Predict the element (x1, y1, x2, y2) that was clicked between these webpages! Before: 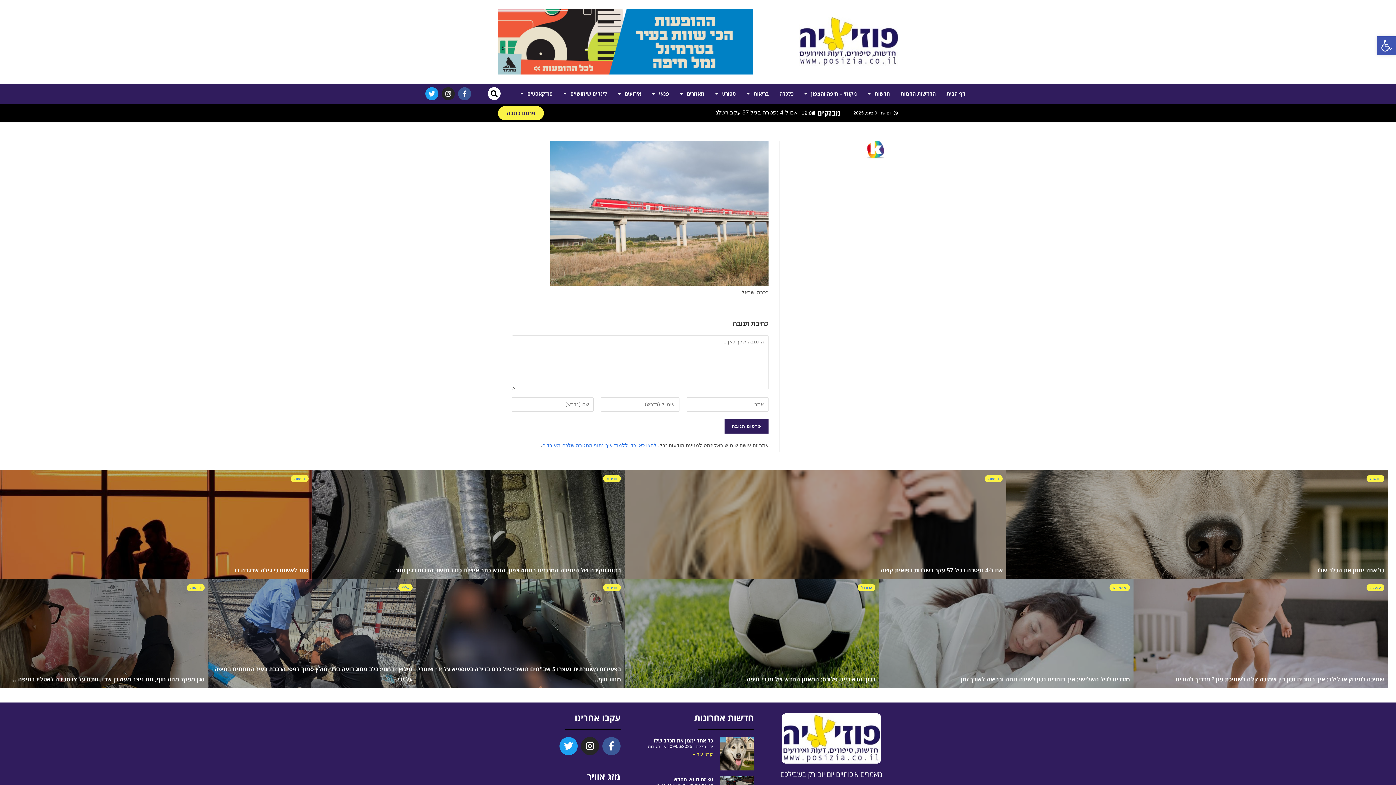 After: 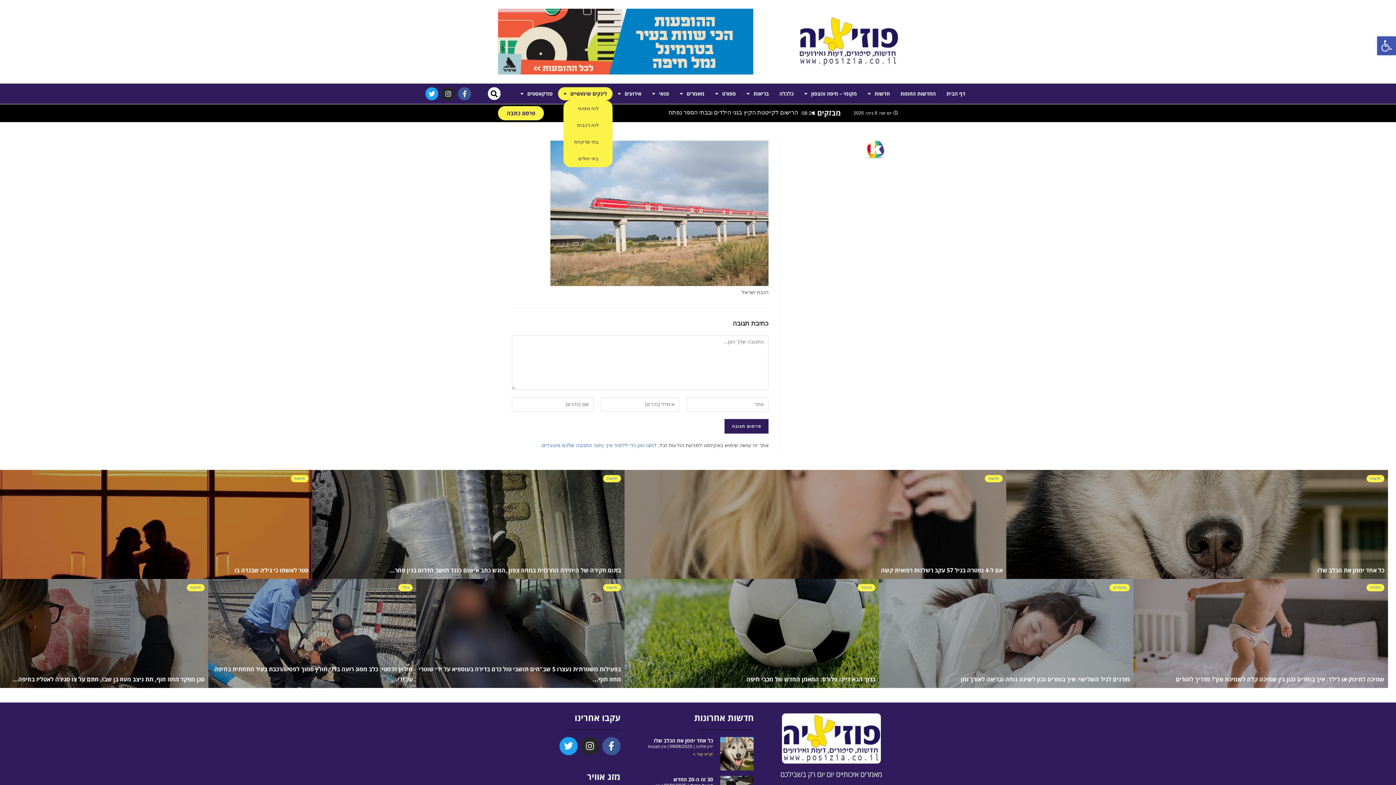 Action: label: לינקים שימושיים bbox: (558, 87, 612, 100)